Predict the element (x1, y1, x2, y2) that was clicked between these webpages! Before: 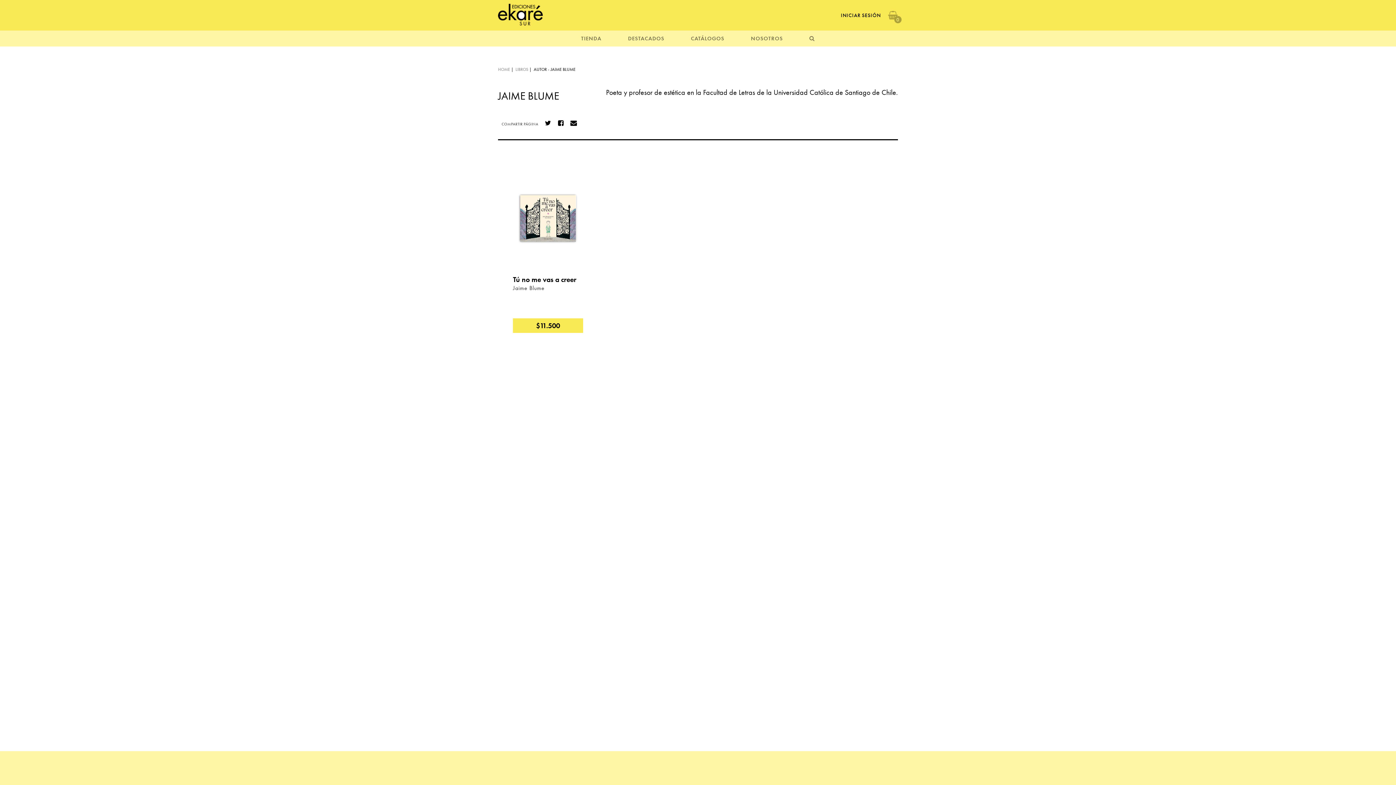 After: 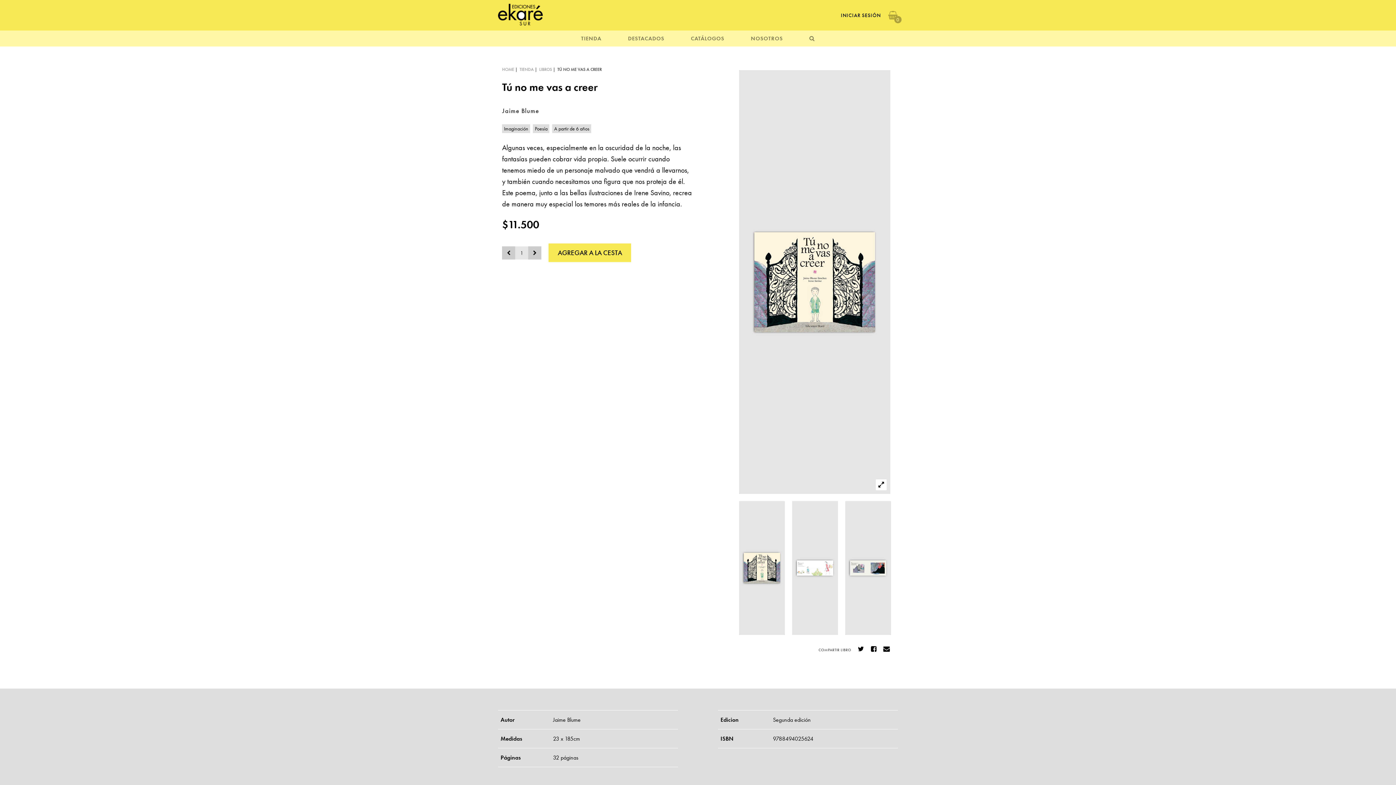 Action: bbox: (513, 274, 583, 284) label: Tú no me vas a creer